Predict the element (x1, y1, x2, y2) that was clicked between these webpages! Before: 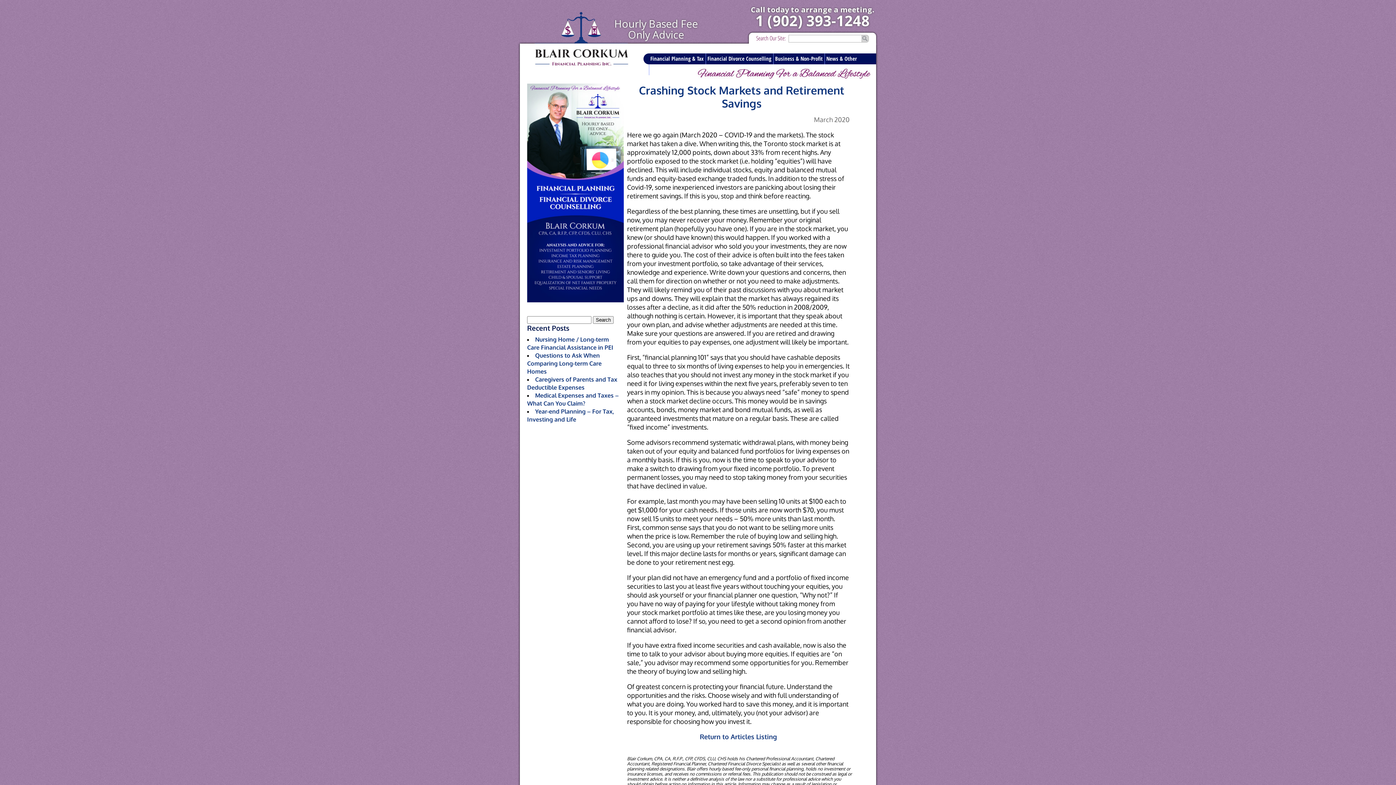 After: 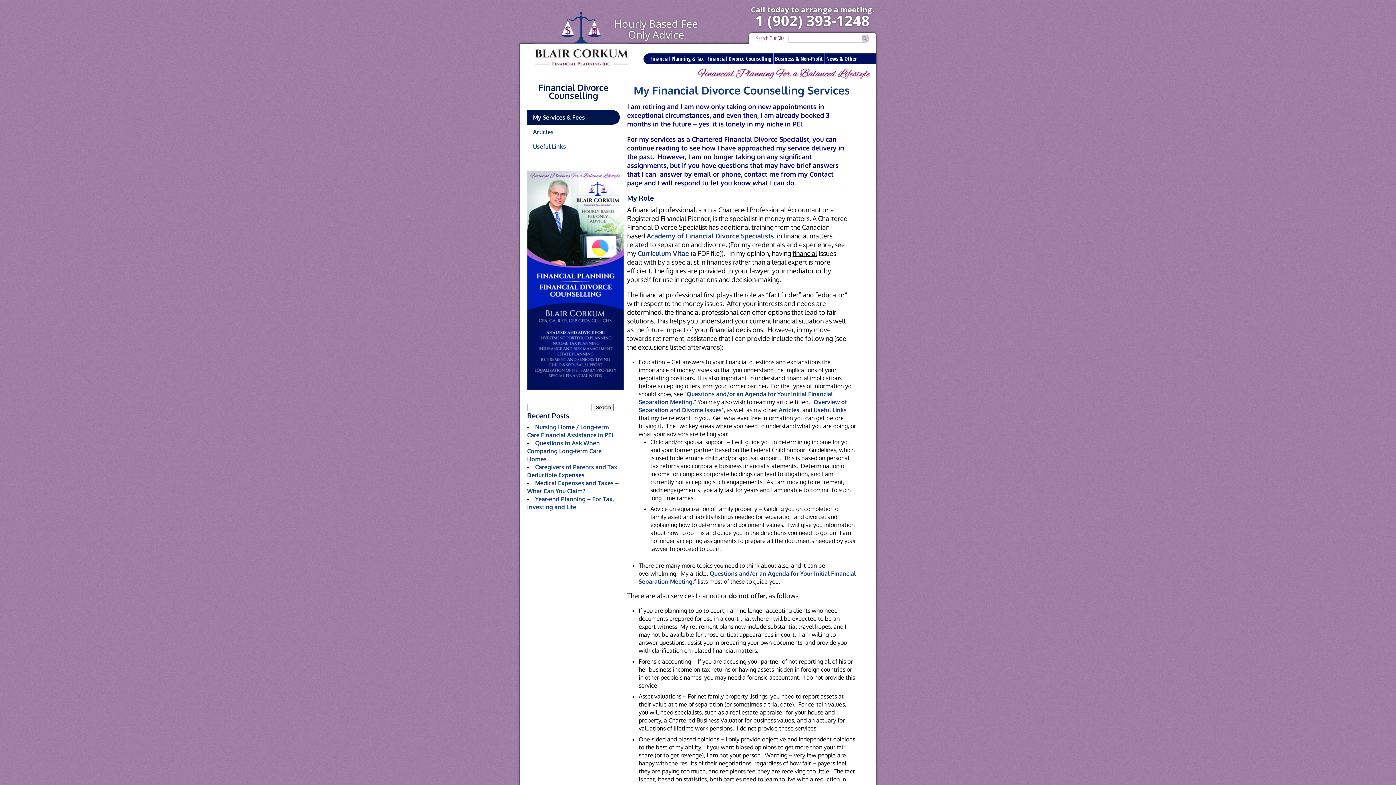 Action: bbox: (707, 54, 771, 62) label: Financial Divorce Counselling